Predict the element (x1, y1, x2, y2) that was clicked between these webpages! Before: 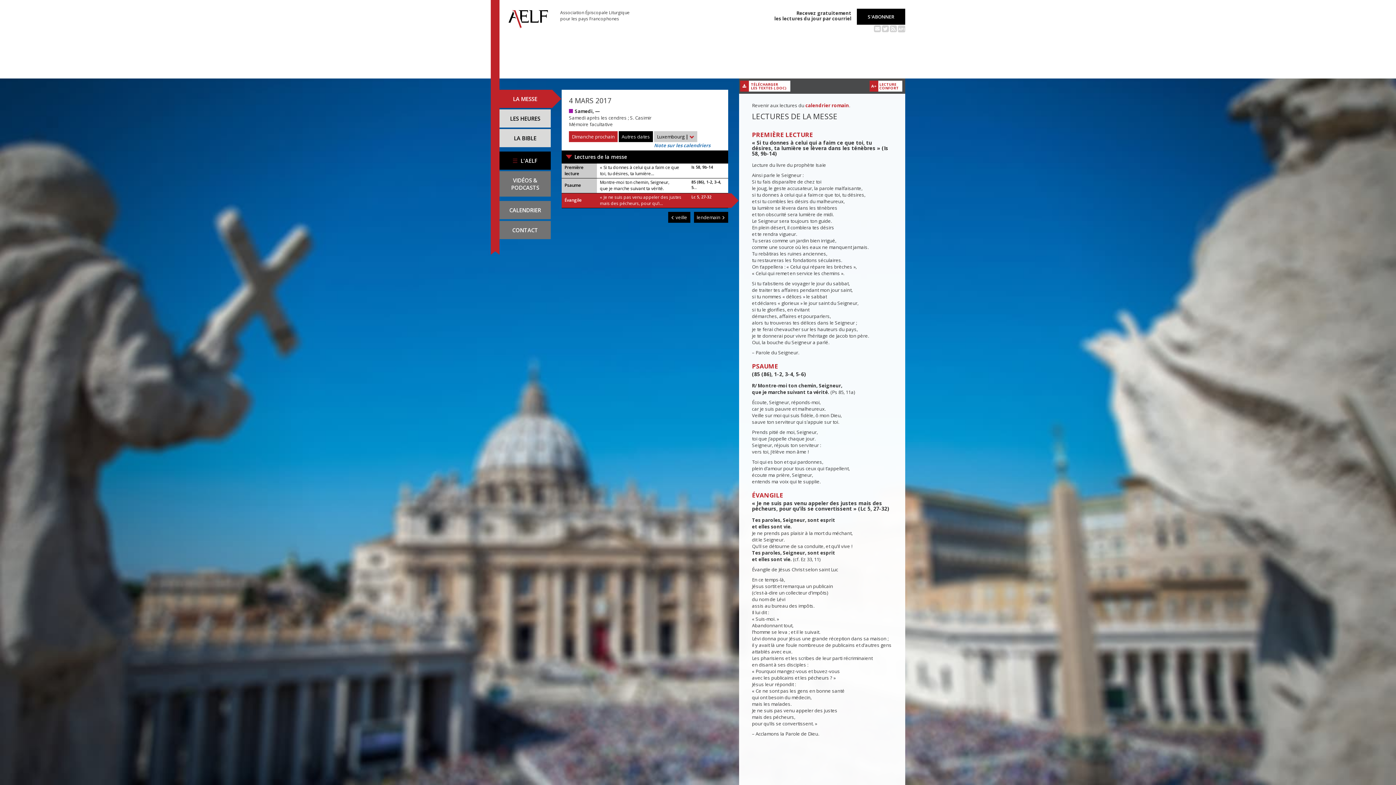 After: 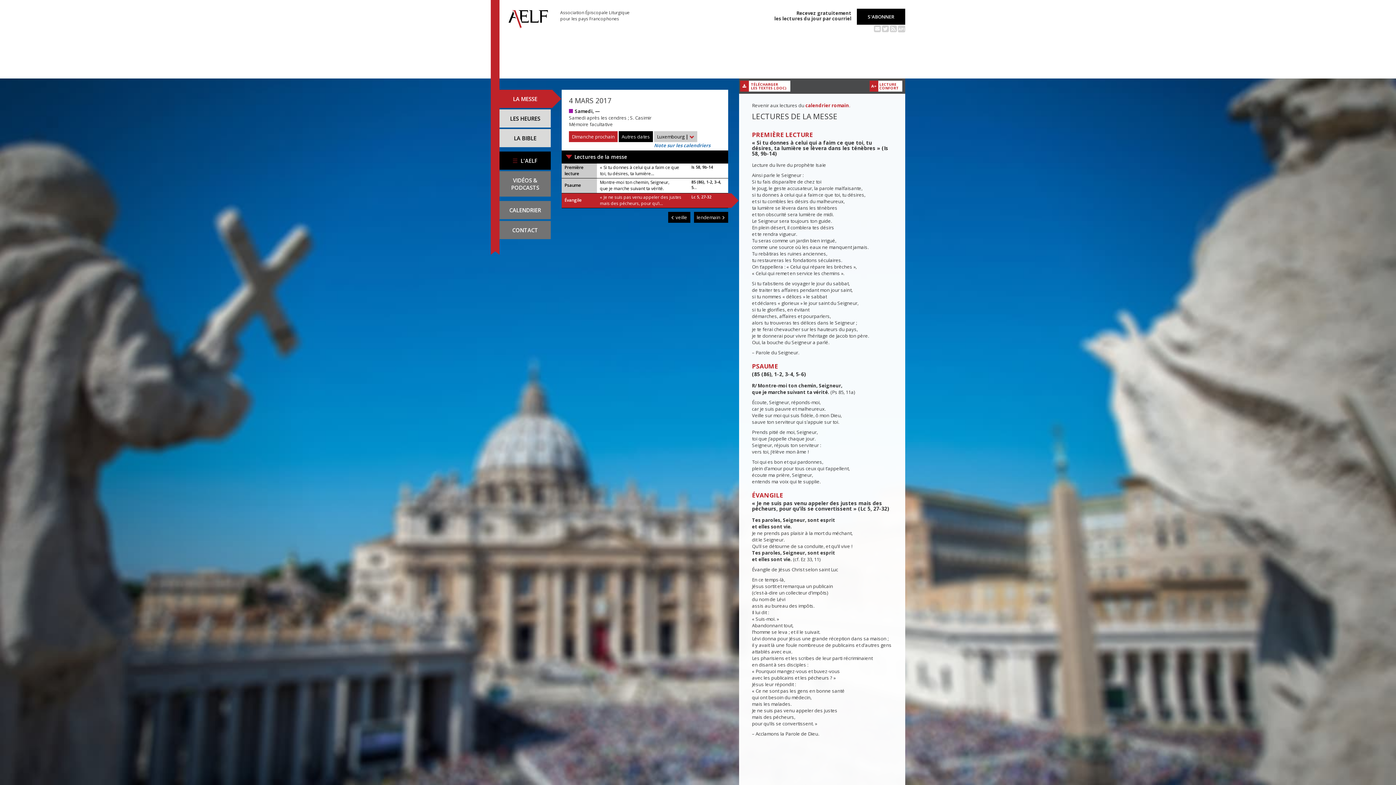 Action: bbox: (561, 150, 728, 163) label: Lectures de la messe